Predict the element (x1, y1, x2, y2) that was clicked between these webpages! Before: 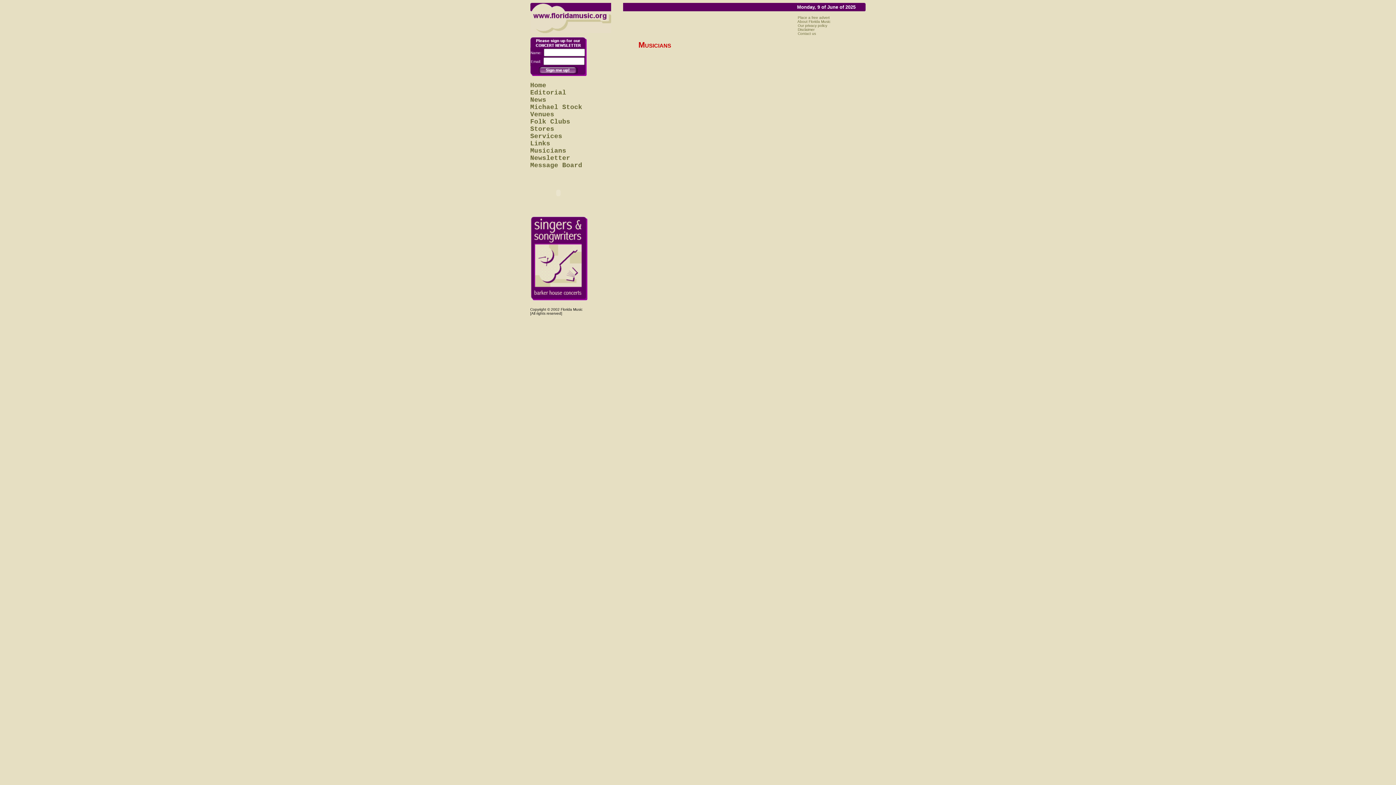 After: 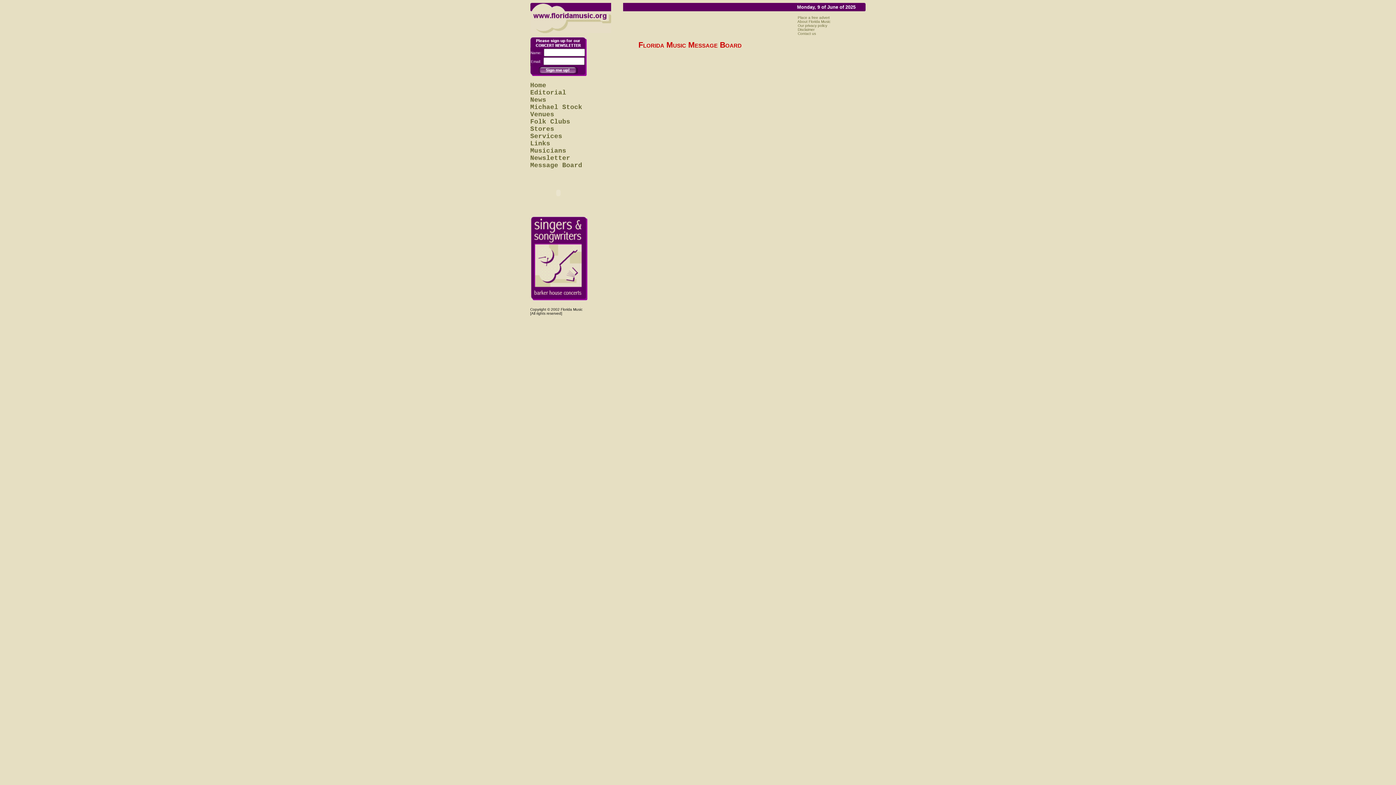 Action: label: Message Board   bbox: (530, 161, 590, 169)